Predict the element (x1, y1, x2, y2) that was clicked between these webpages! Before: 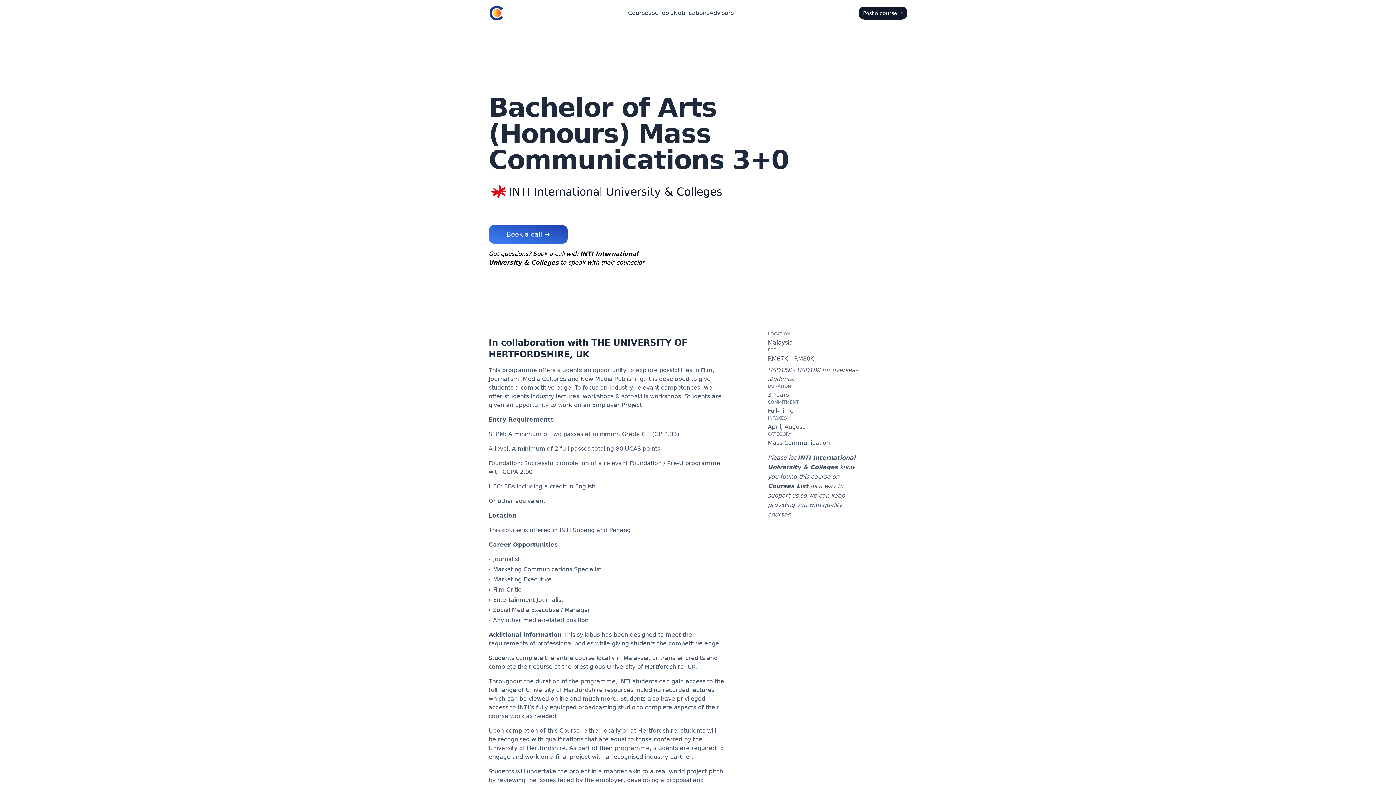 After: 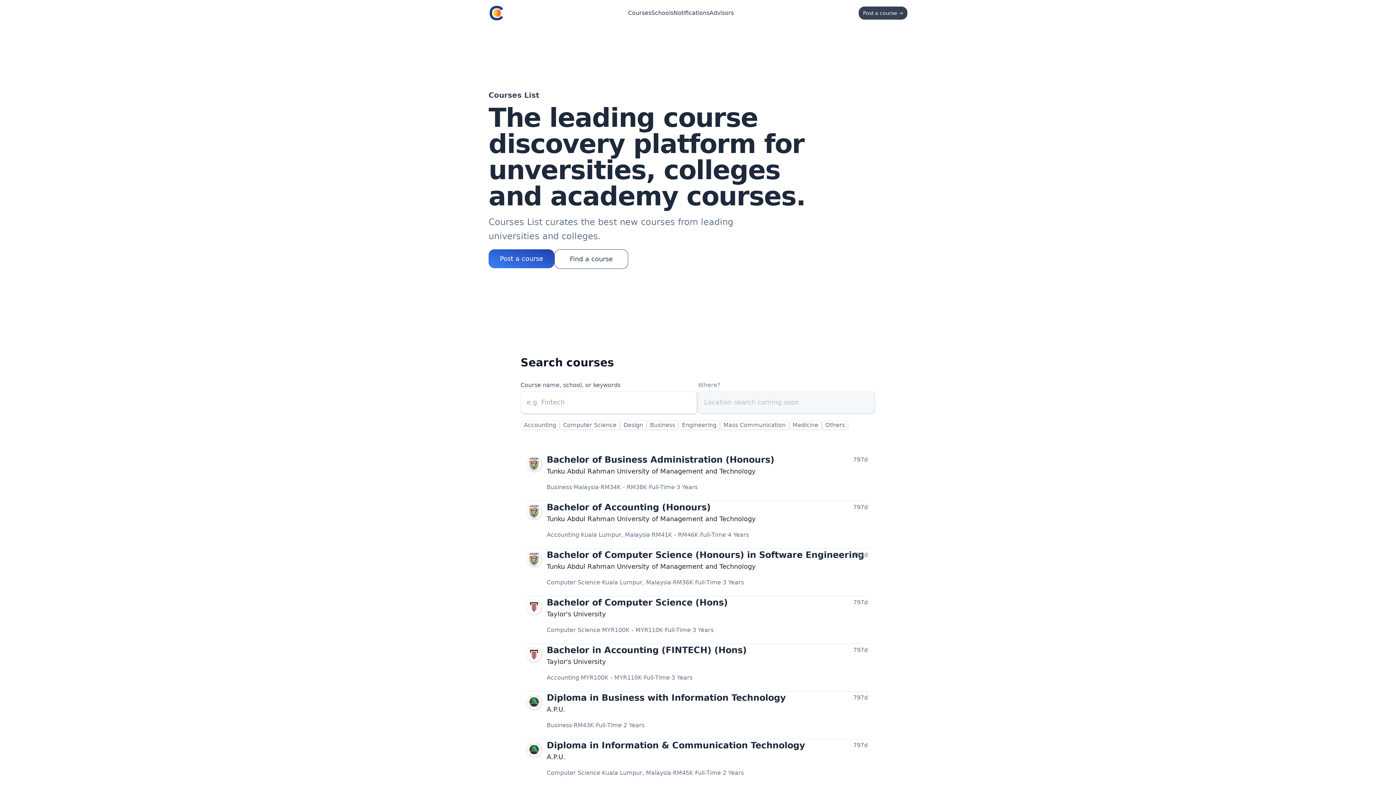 Action: bbox: (488, 5, 503, 20) label: Go to Courses List homepage